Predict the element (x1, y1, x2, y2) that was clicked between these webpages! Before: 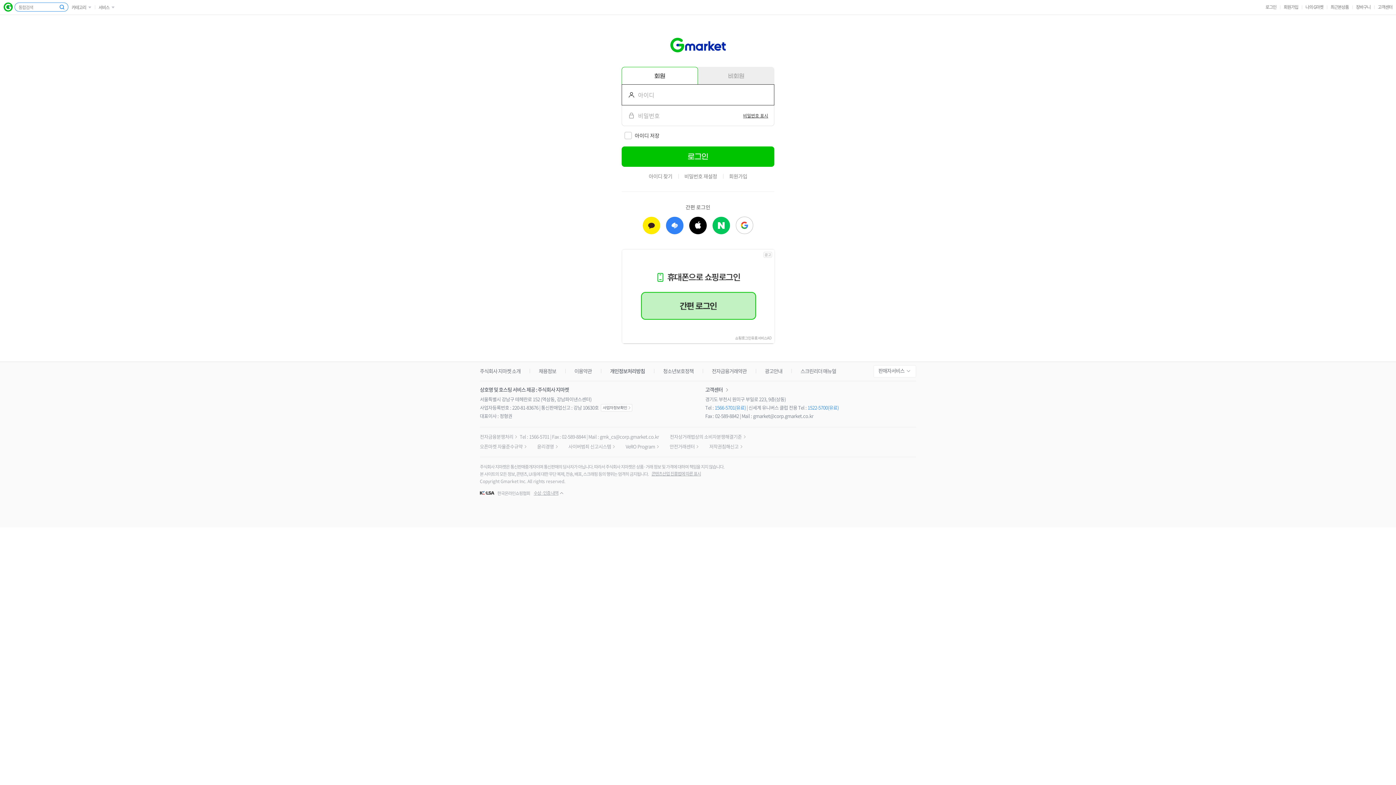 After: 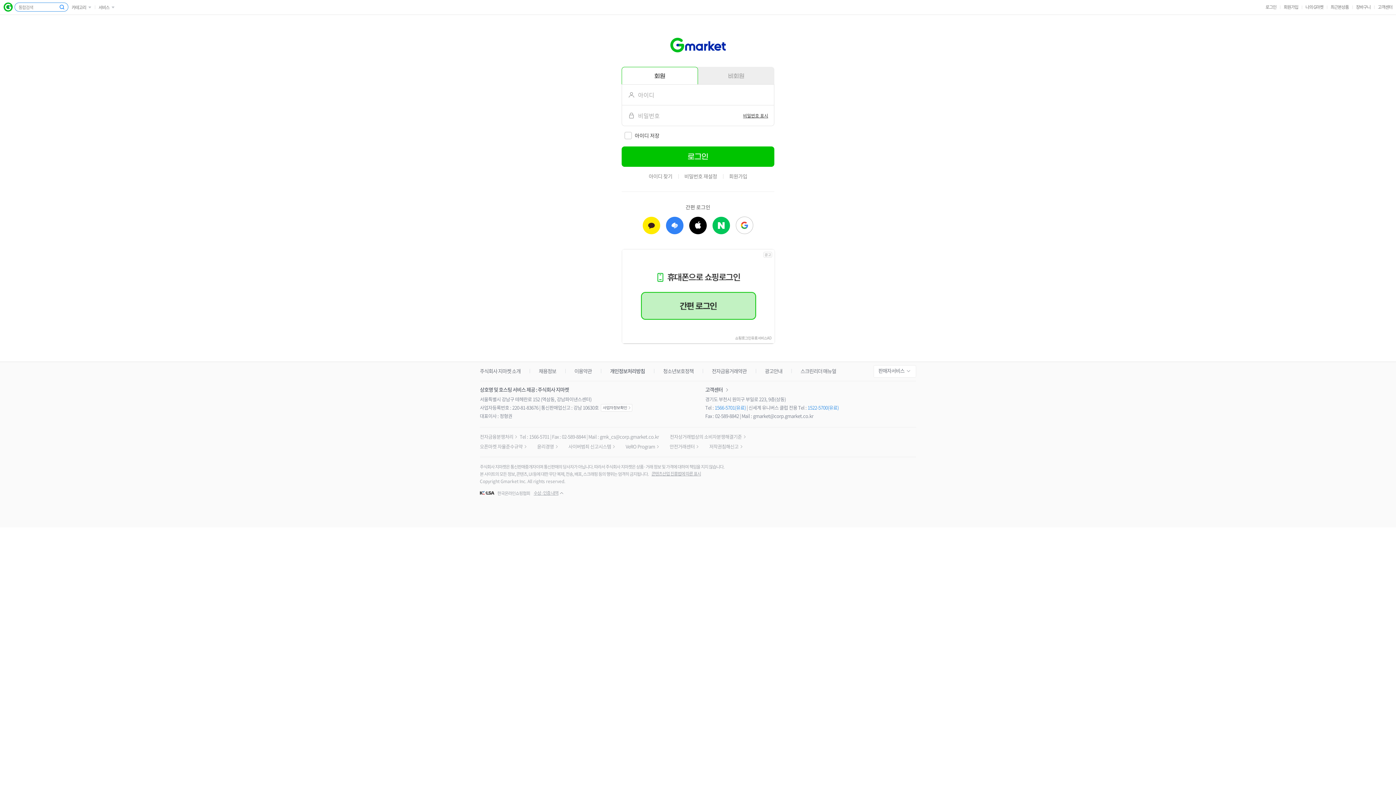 Action: bbox: (621, 249, 775, 255)